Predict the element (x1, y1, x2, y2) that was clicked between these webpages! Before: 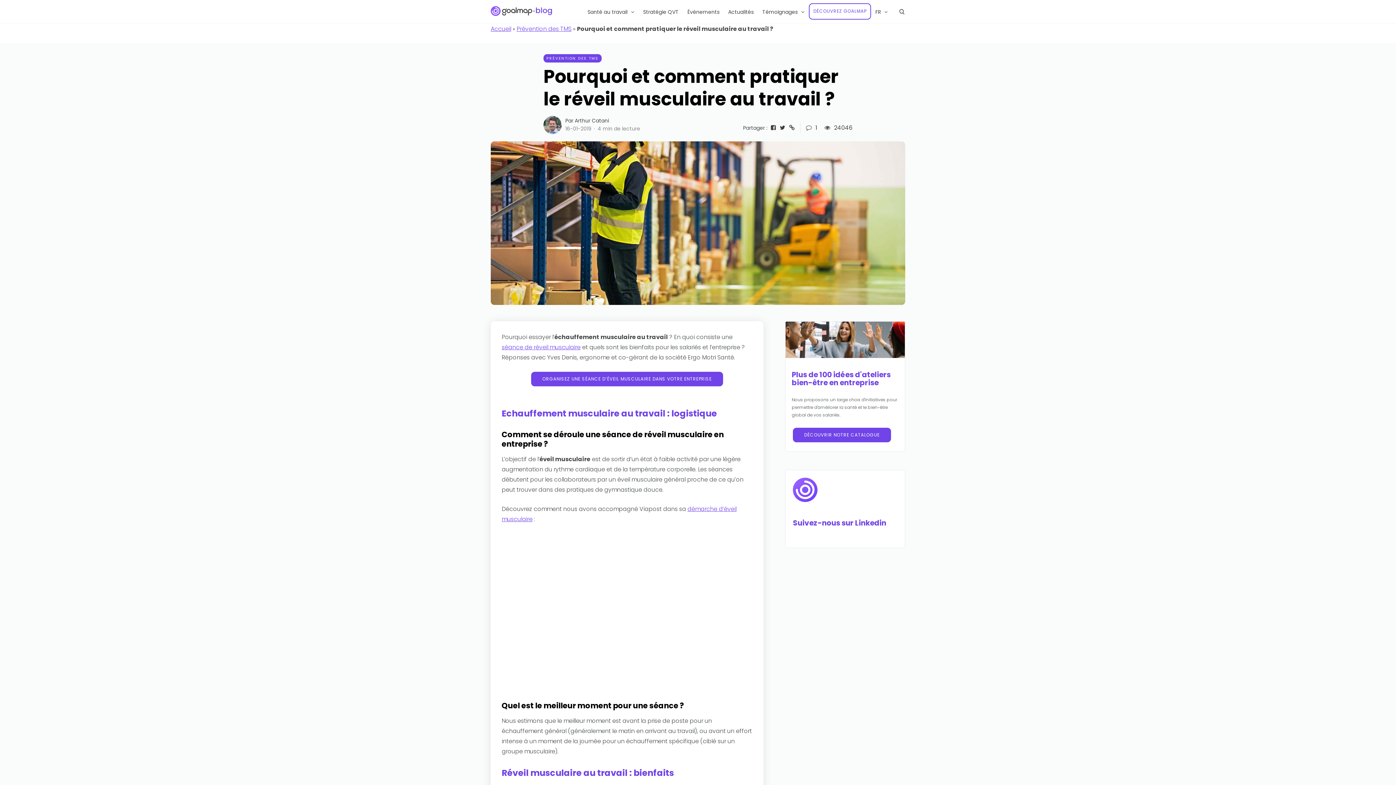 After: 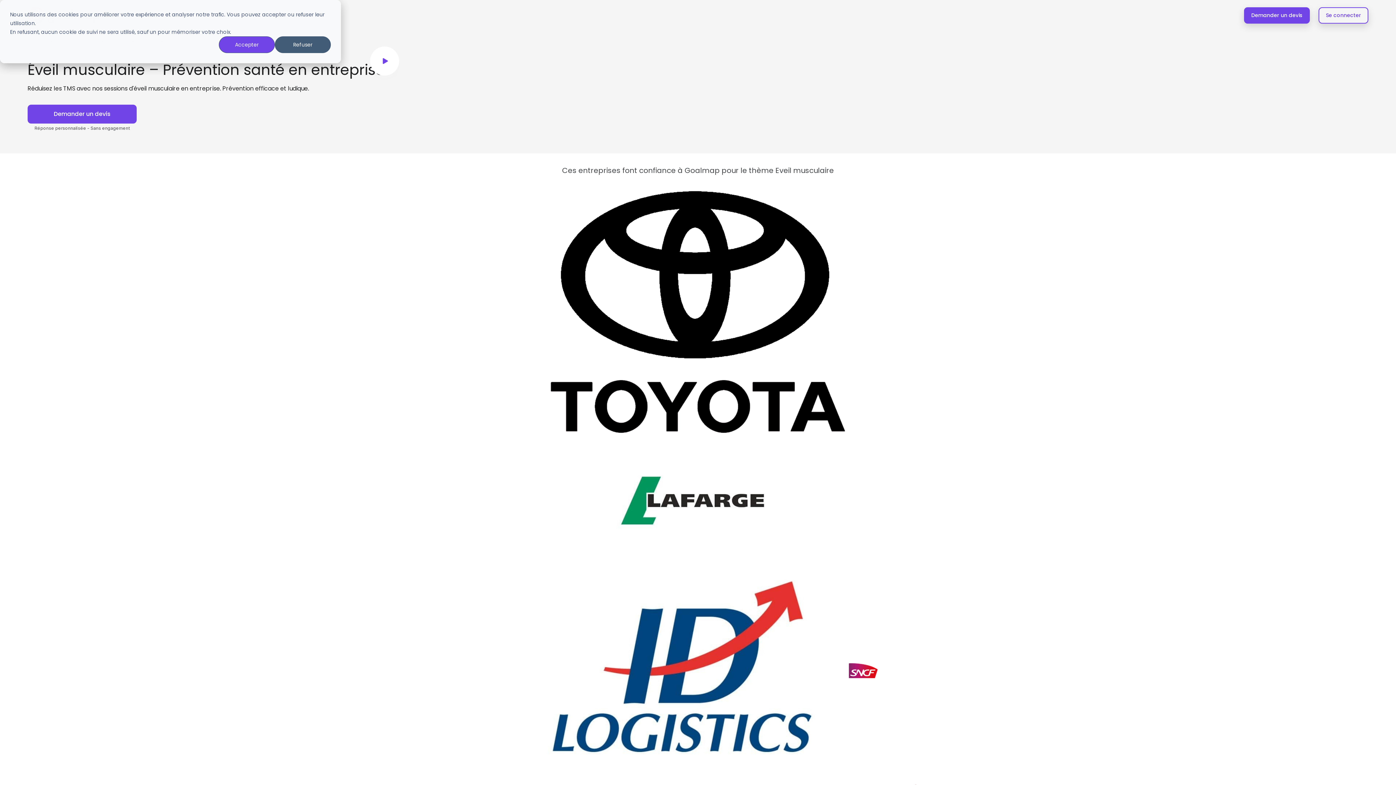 Action: label: séance de réveil musculaire bbox: (501, 343, 580, 351)